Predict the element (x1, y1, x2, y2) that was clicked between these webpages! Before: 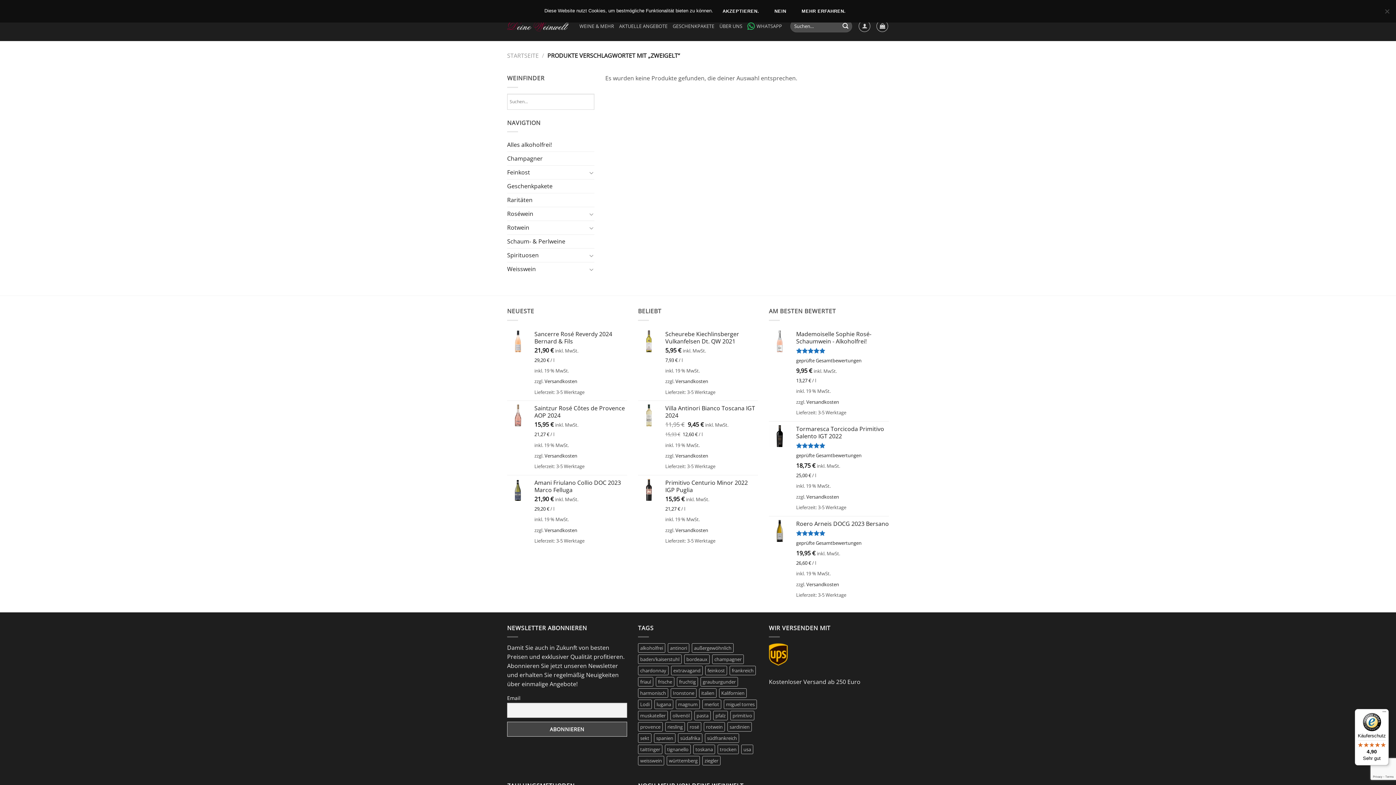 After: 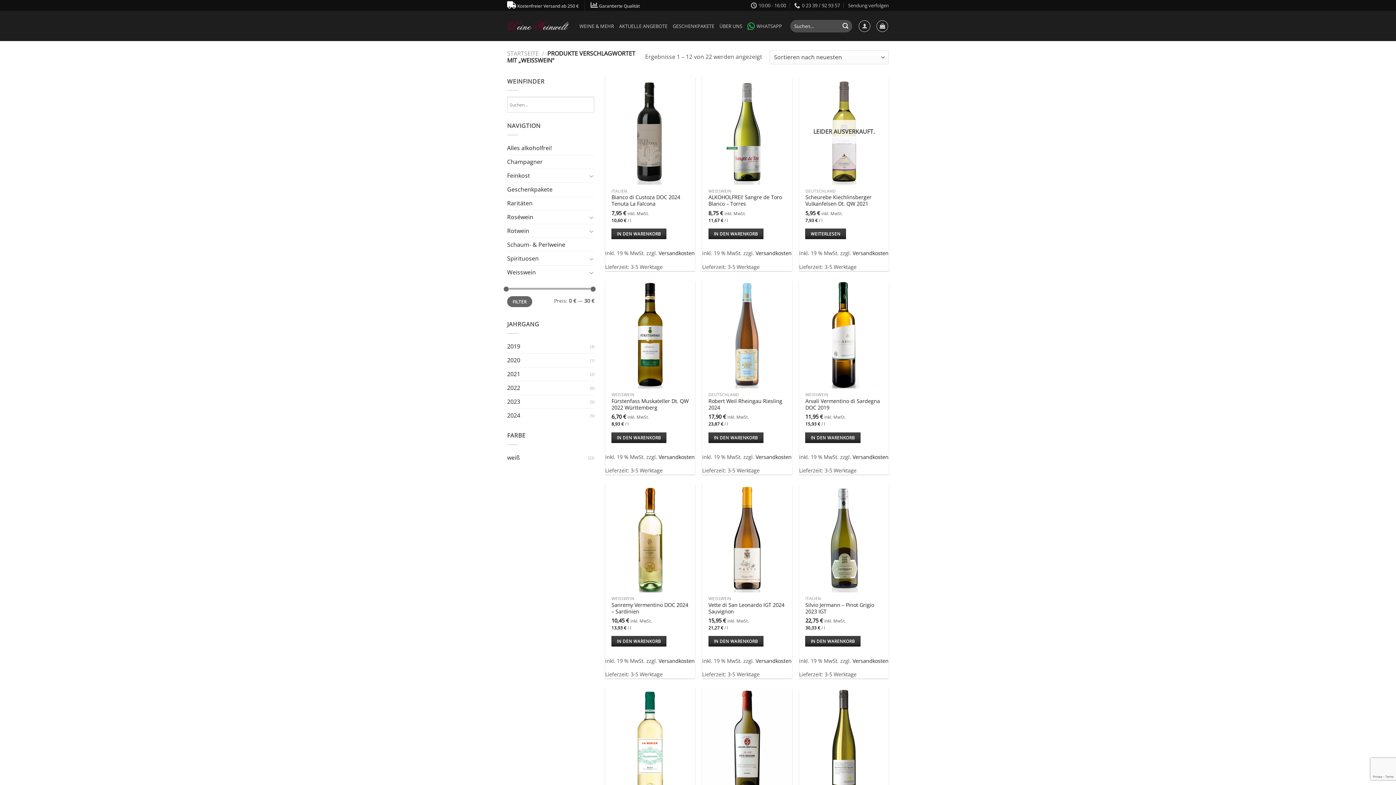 Action: bbox: (638, 756, 664, 765) label: weisswein (22 Produkte)